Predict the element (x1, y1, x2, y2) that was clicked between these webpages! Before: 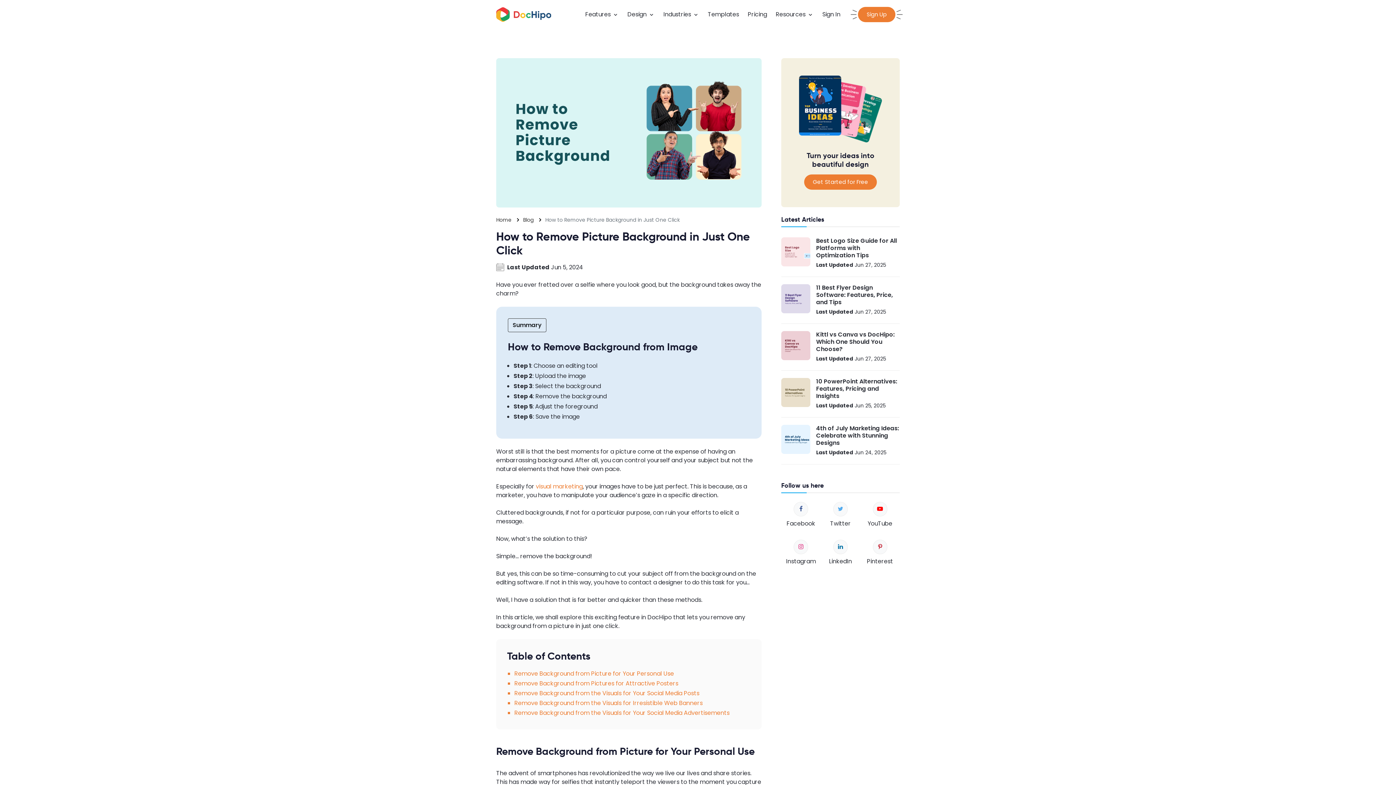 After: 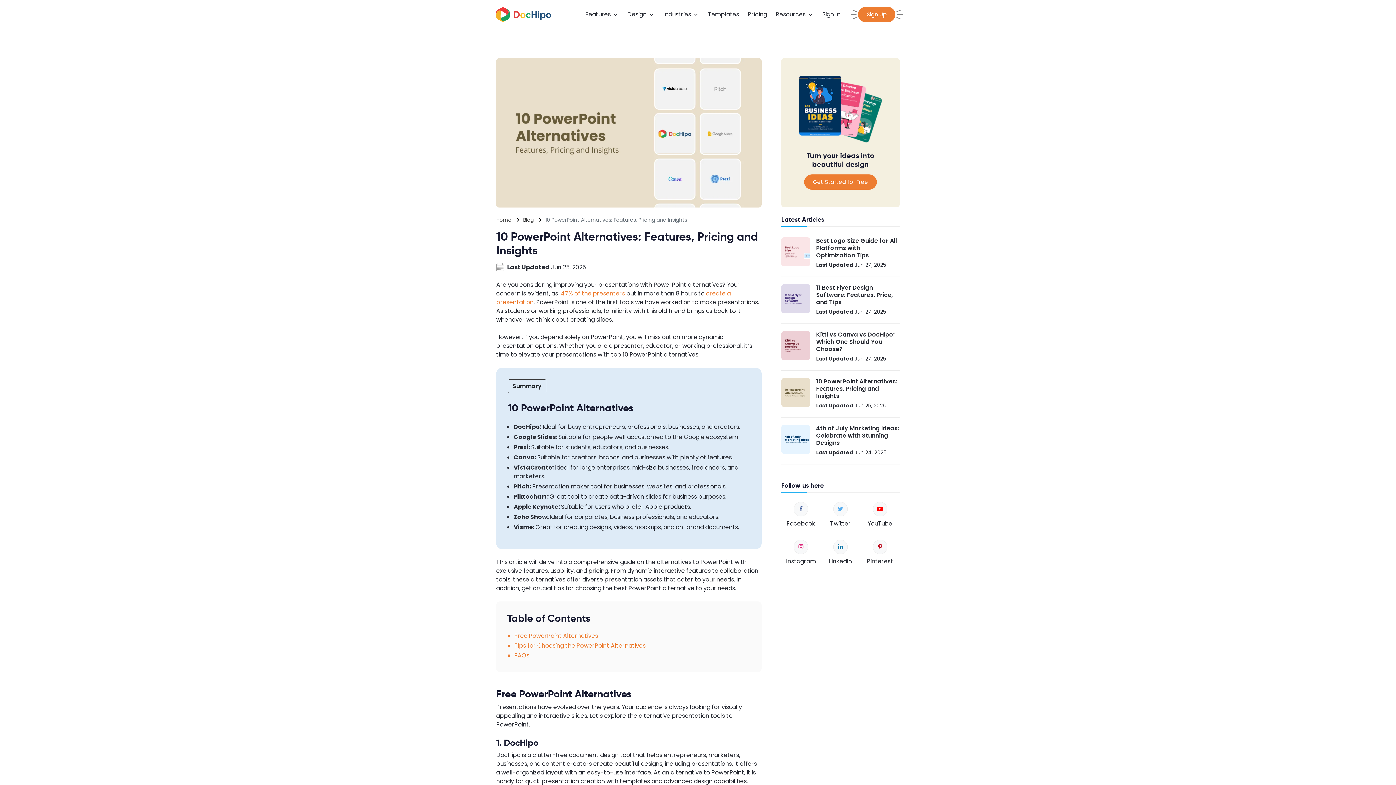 Action: bbox: (816, 378, 900, 400) label: 10 PowerPoint Alternatives: Features, Pricing and Insights